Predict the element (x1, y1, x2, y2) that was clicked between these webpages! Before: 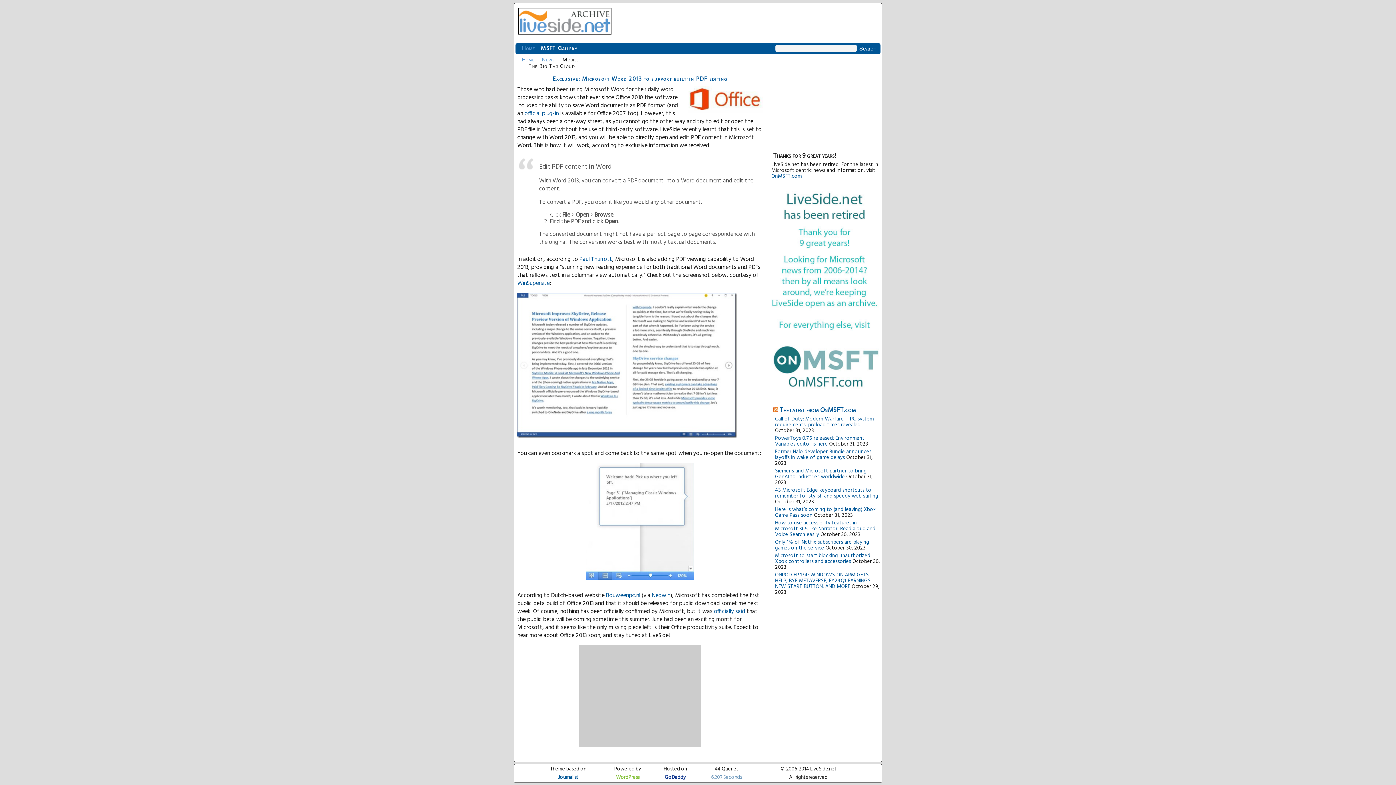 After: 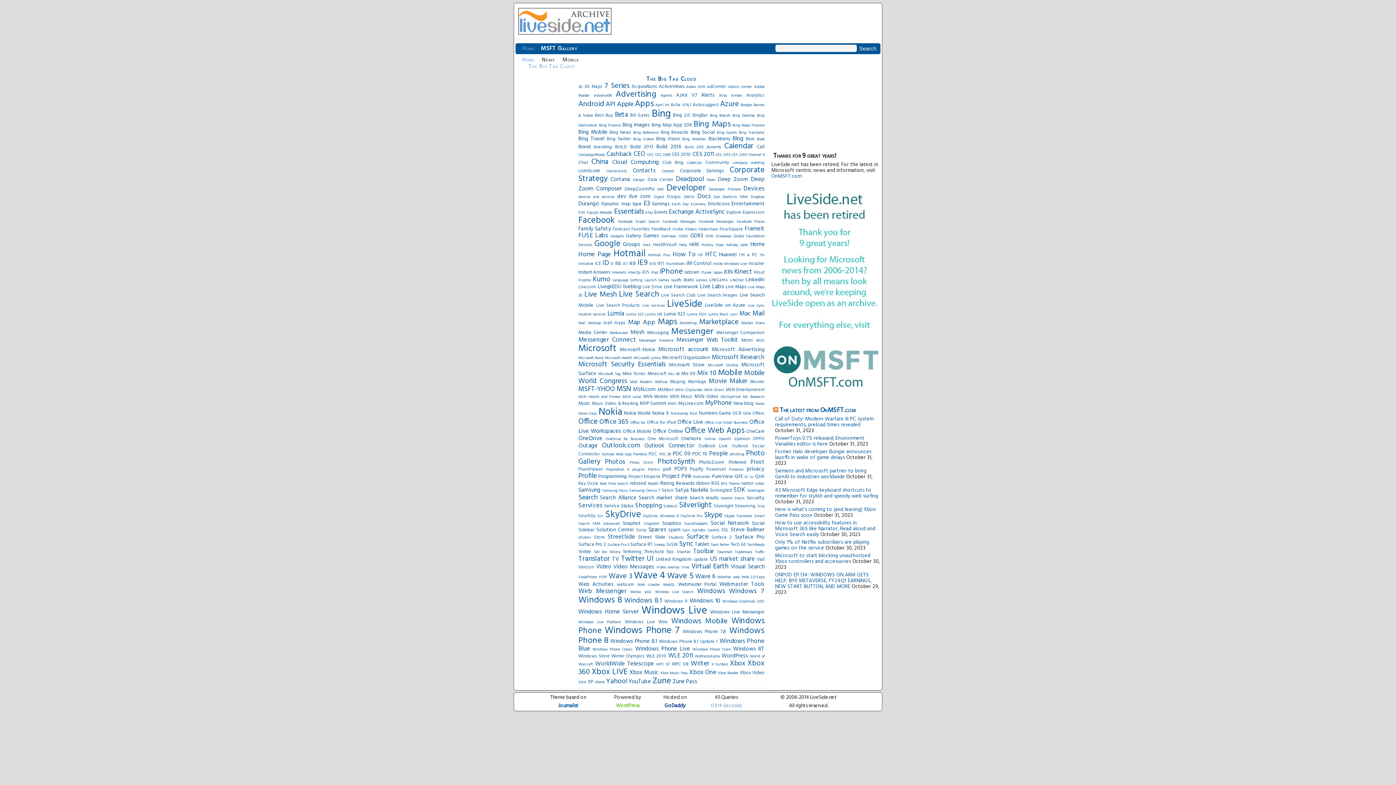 Action: bbox: (528, 62, 575, 70) label: The Big Tag Cloud